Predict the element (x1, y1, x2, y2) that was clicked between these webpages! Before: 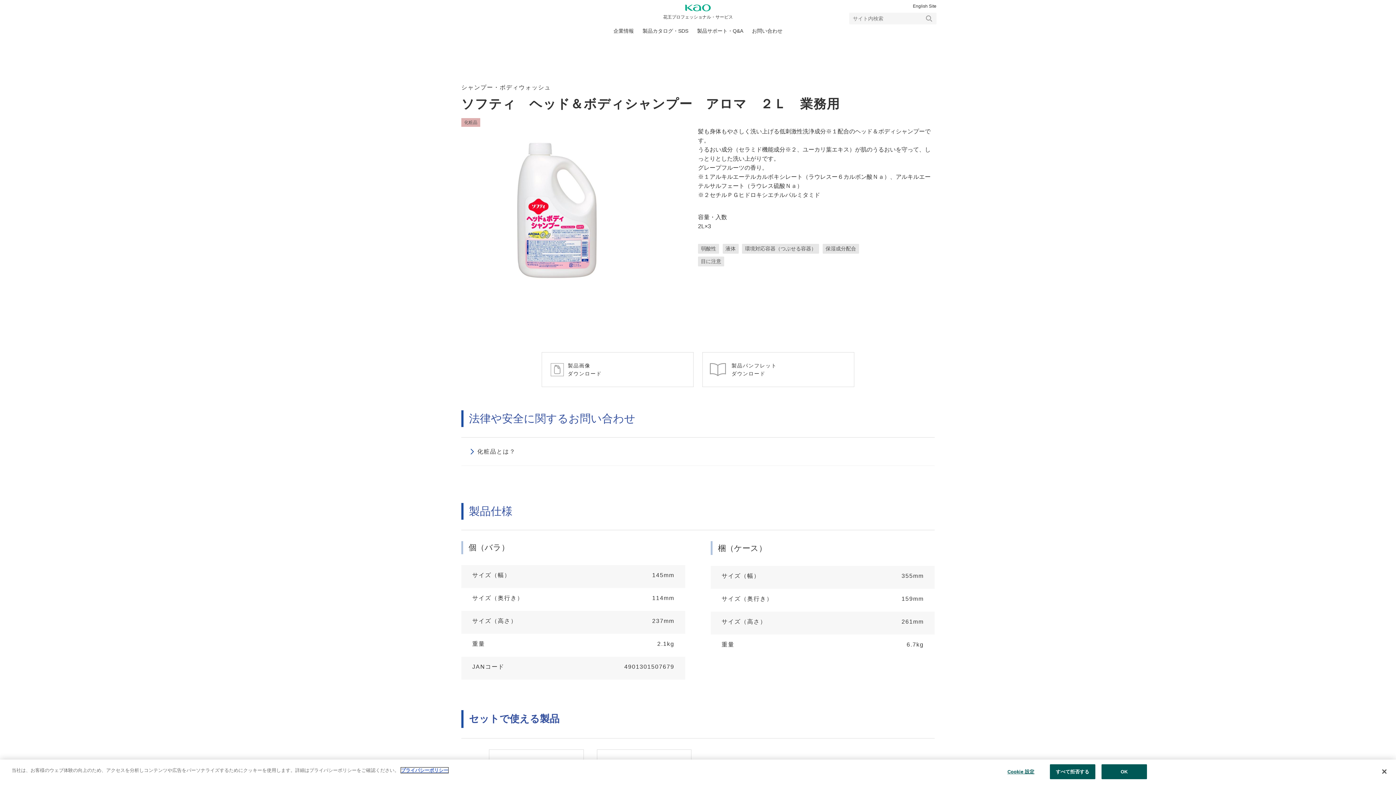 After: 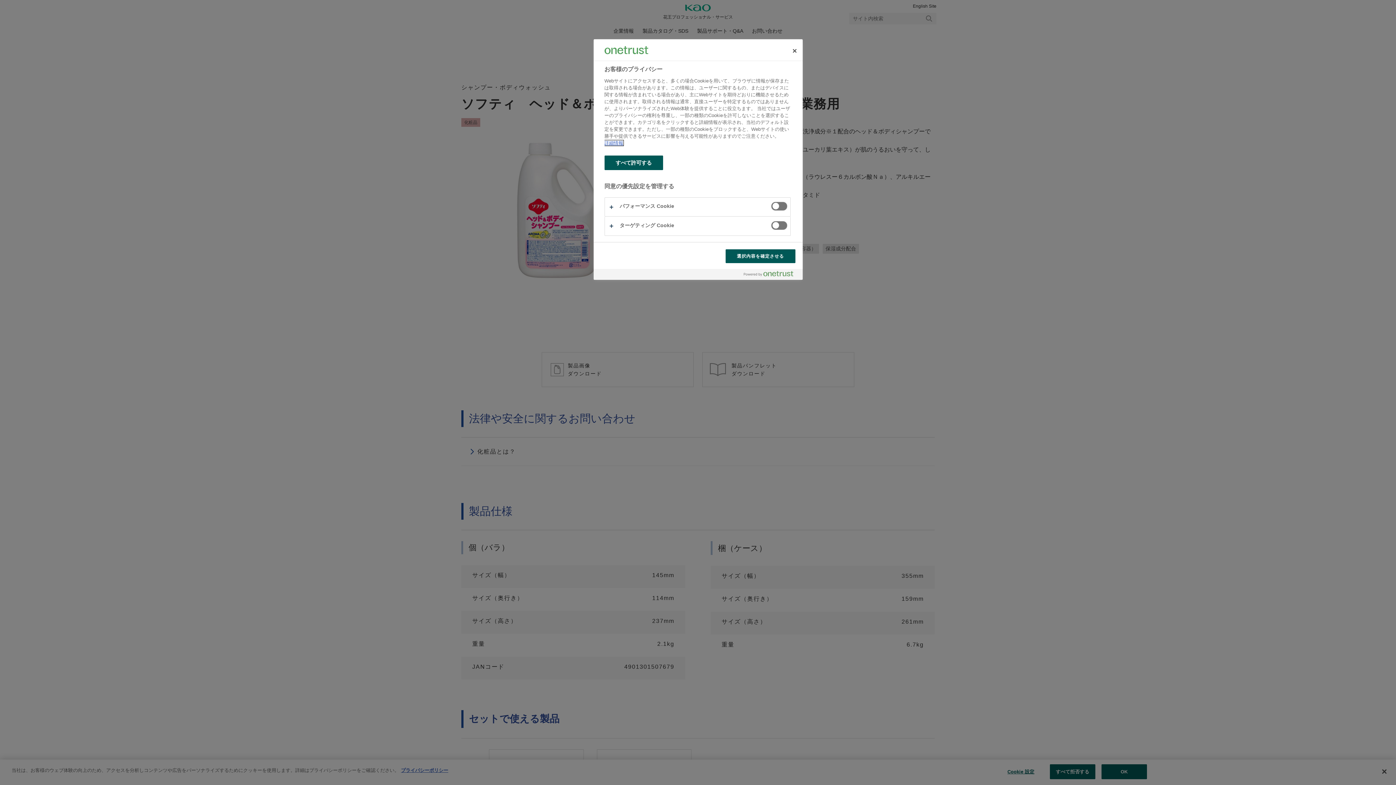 Action: bbox: (998, 765, 1043, 779) label: Cookie 設定